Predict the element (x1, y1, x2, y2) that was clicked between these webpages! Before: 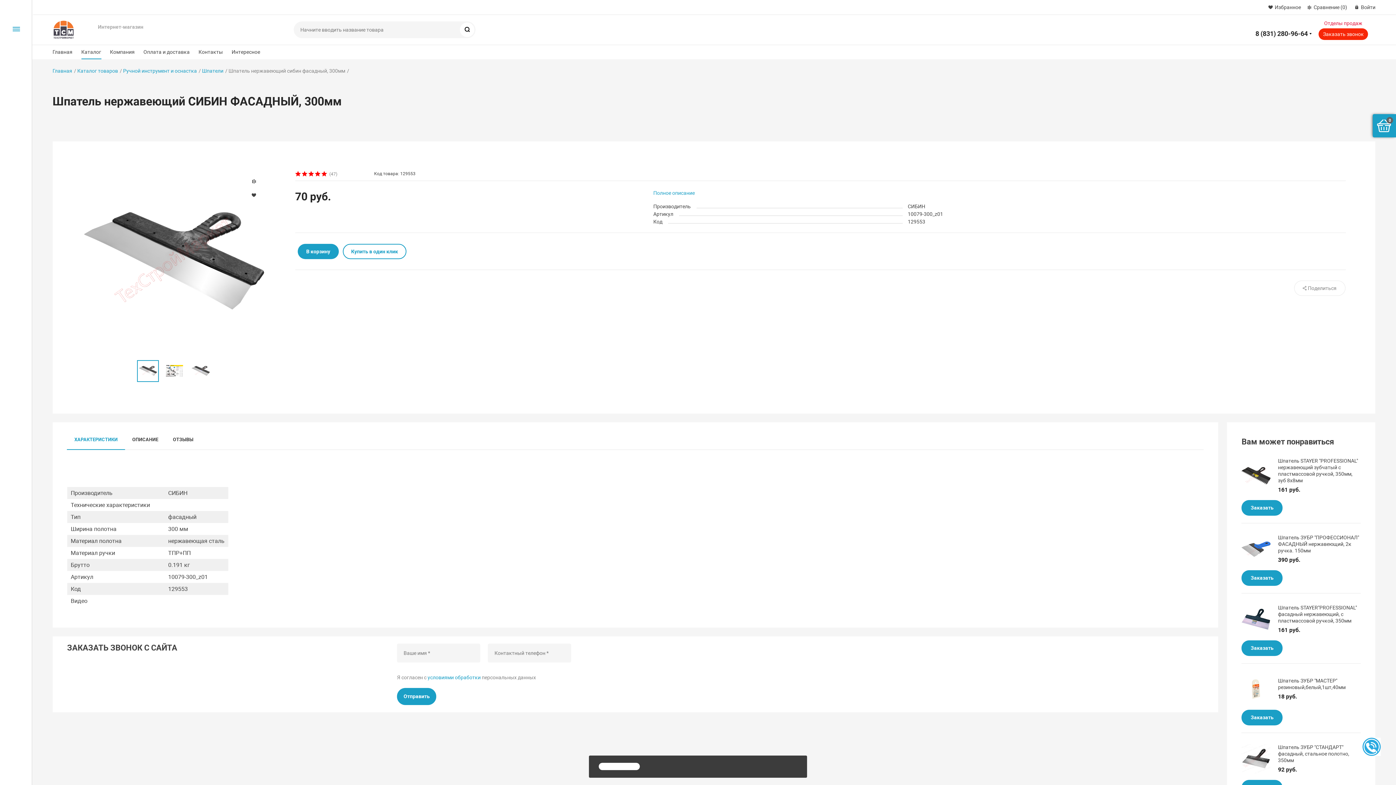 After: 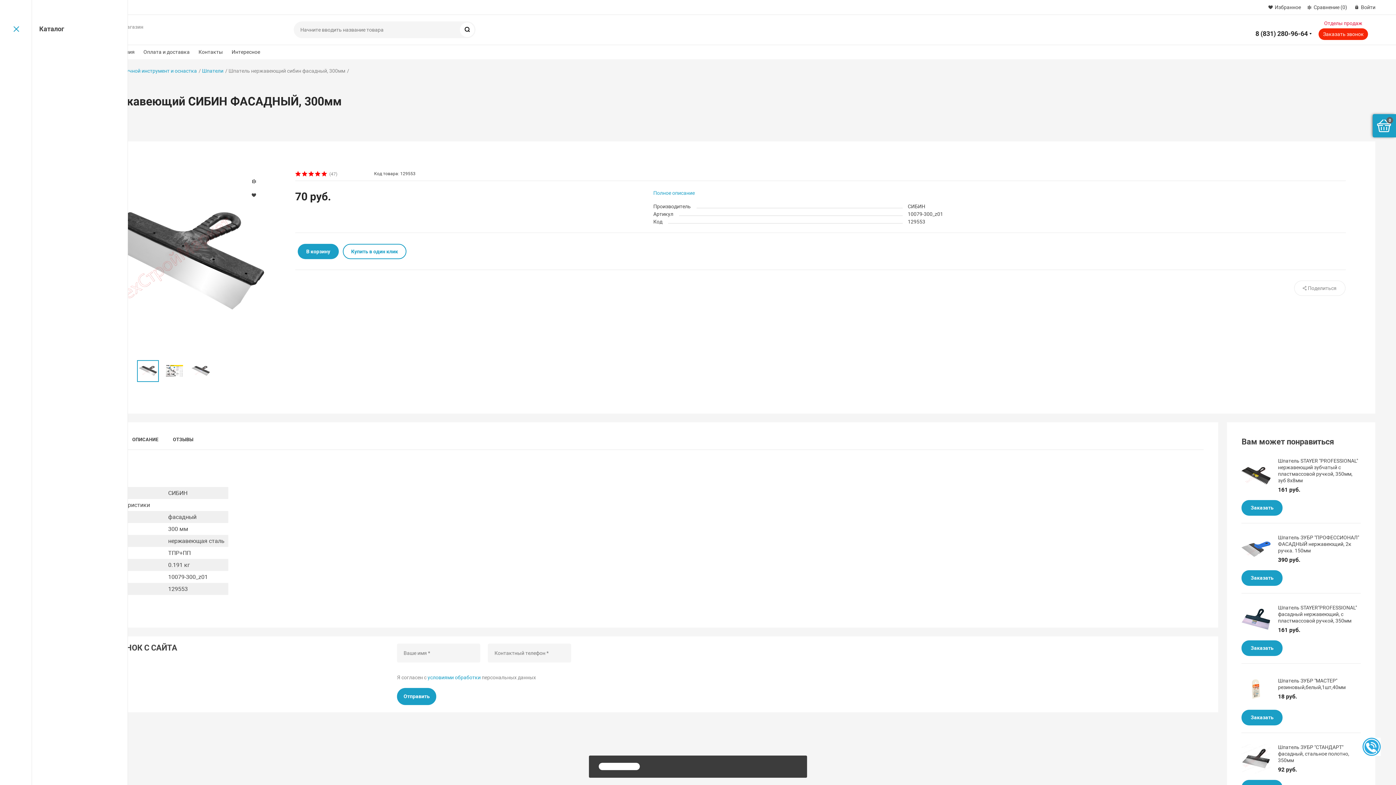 Action: bbox: (12, 26, 19, 32)